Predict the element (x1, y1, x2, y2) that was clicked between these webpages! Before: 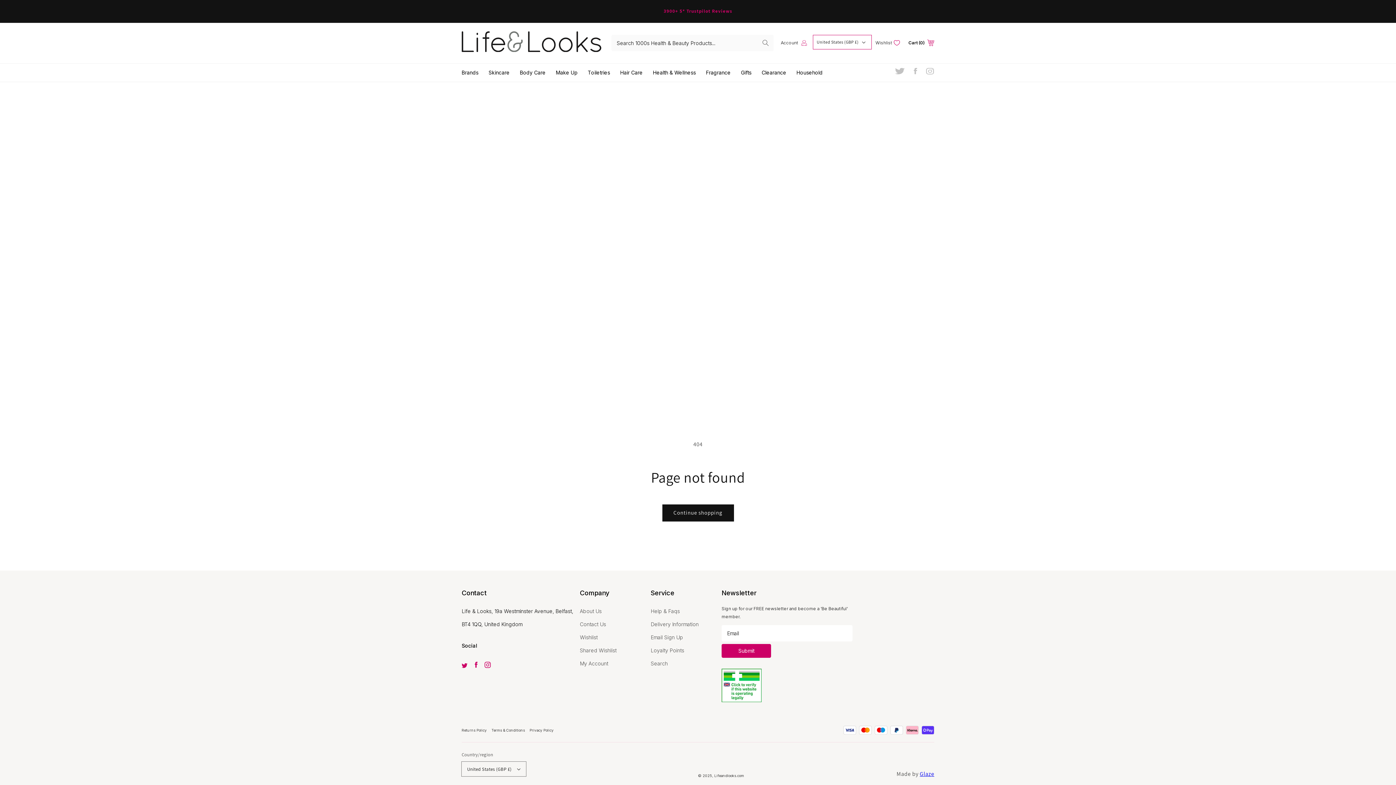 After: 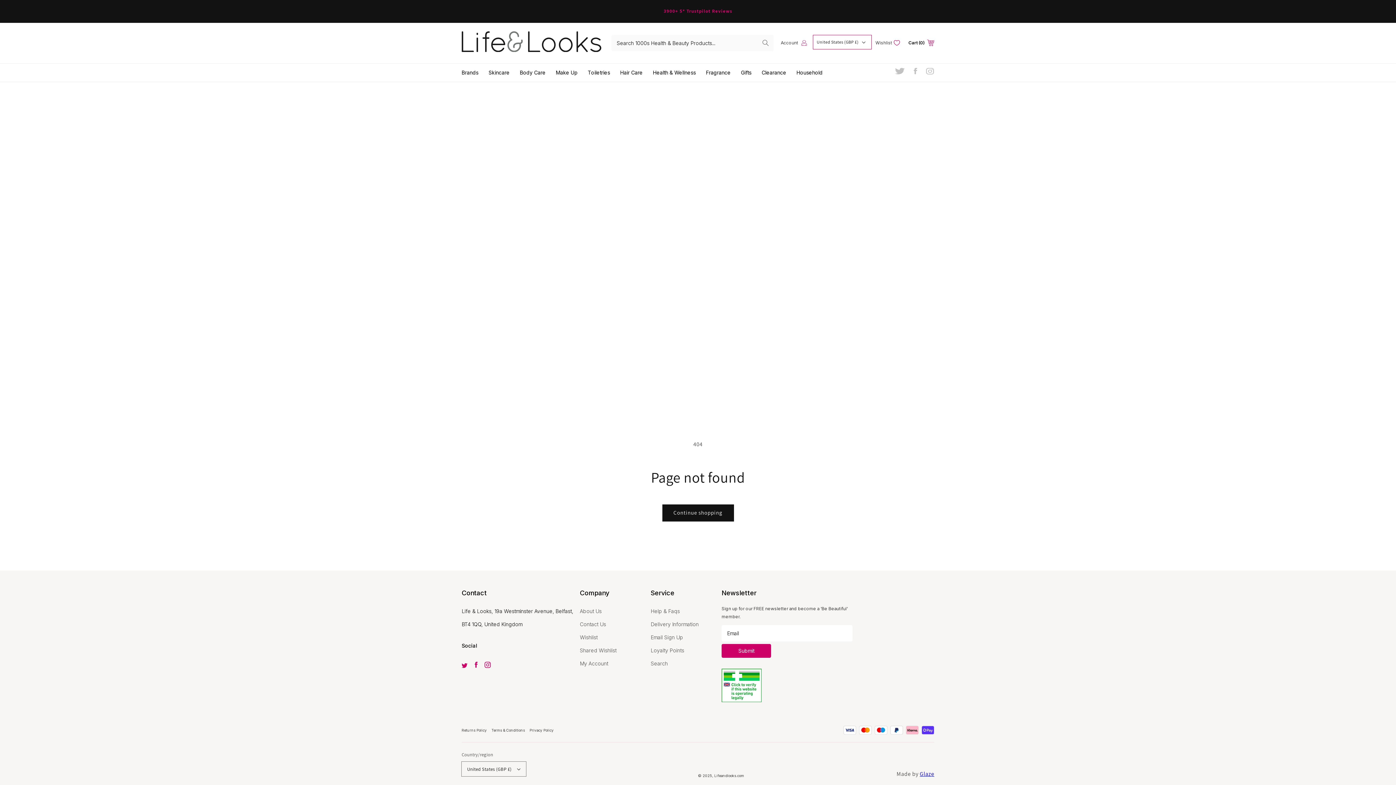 Action: label:   bbox: (895, 69, 913, 75)